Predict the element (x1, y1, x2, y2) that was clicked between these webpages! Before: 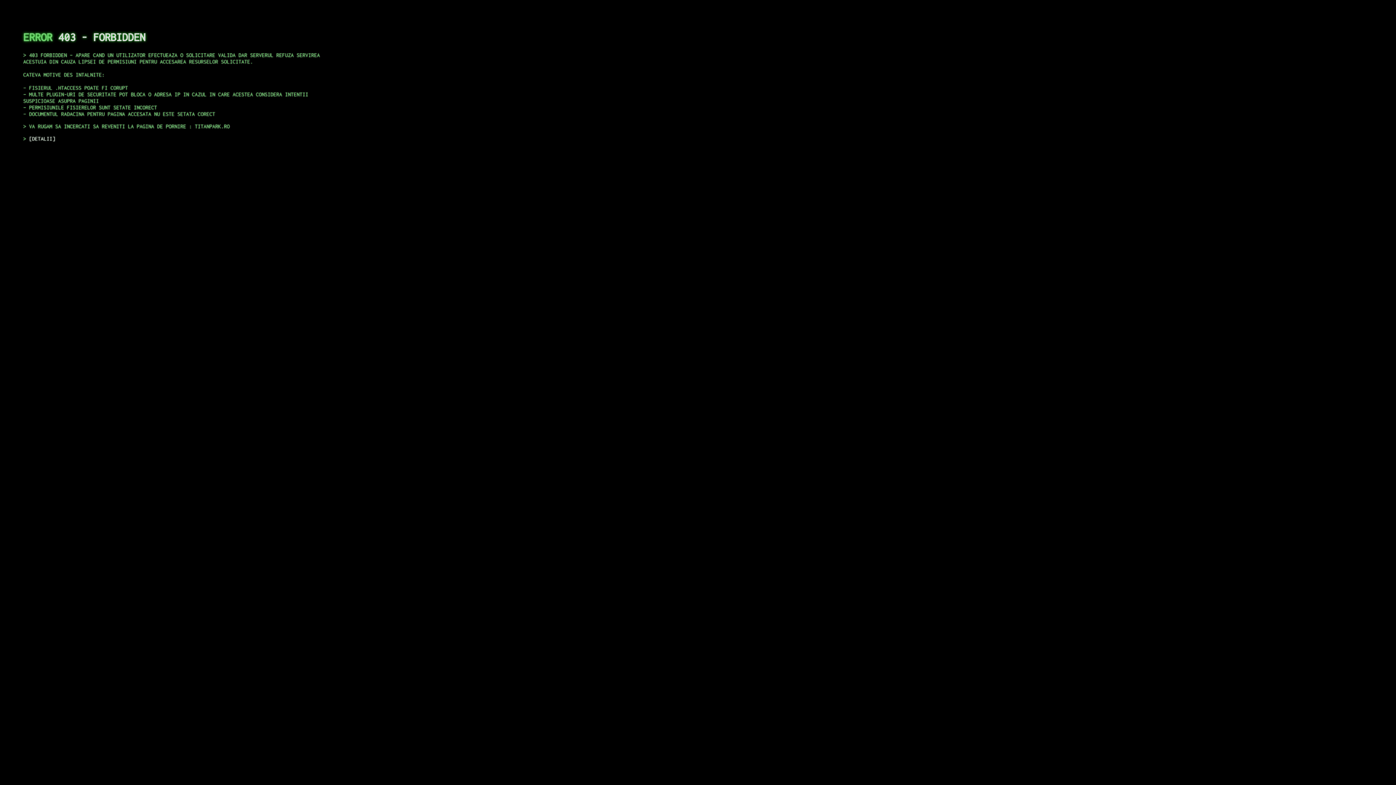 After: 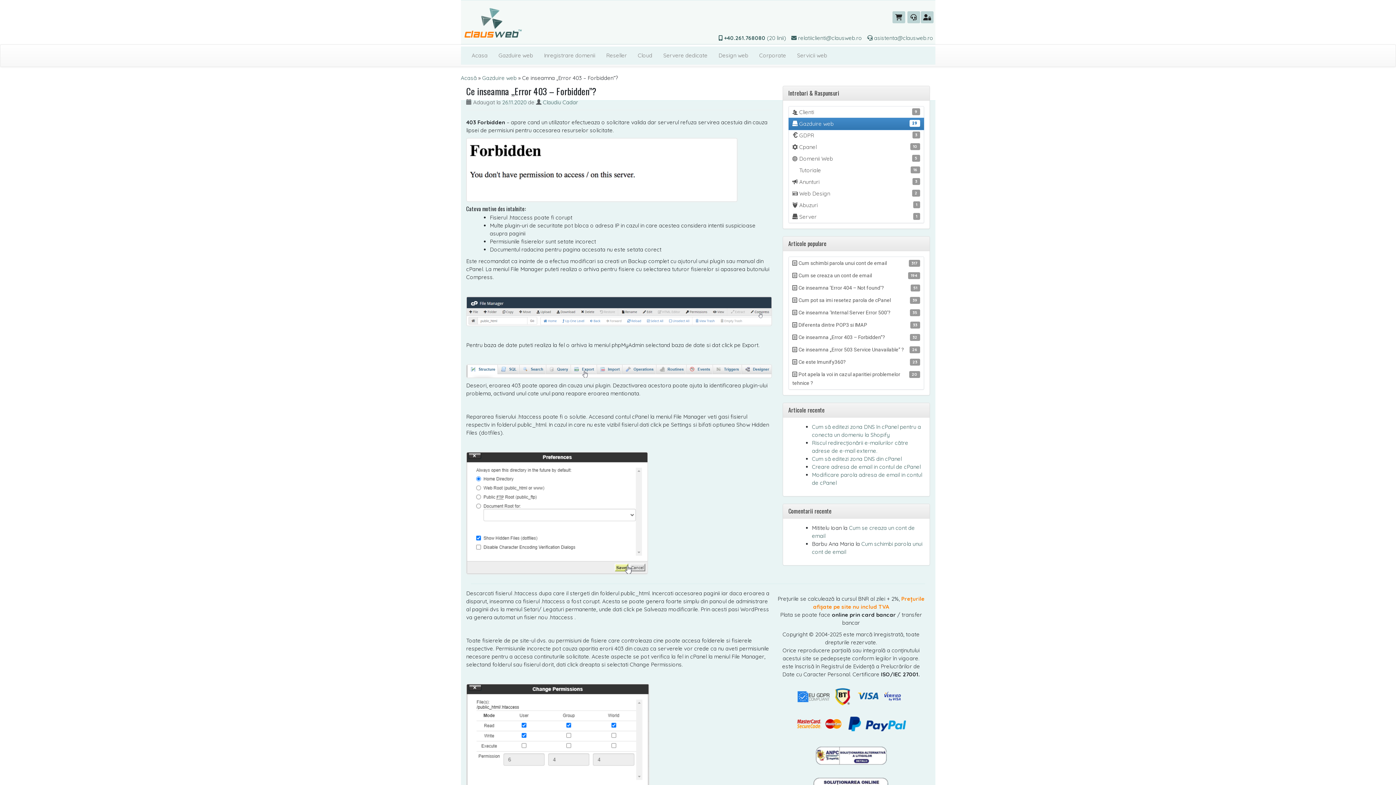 Action: bbox: (29, 135, 55, 141) label: DETALII